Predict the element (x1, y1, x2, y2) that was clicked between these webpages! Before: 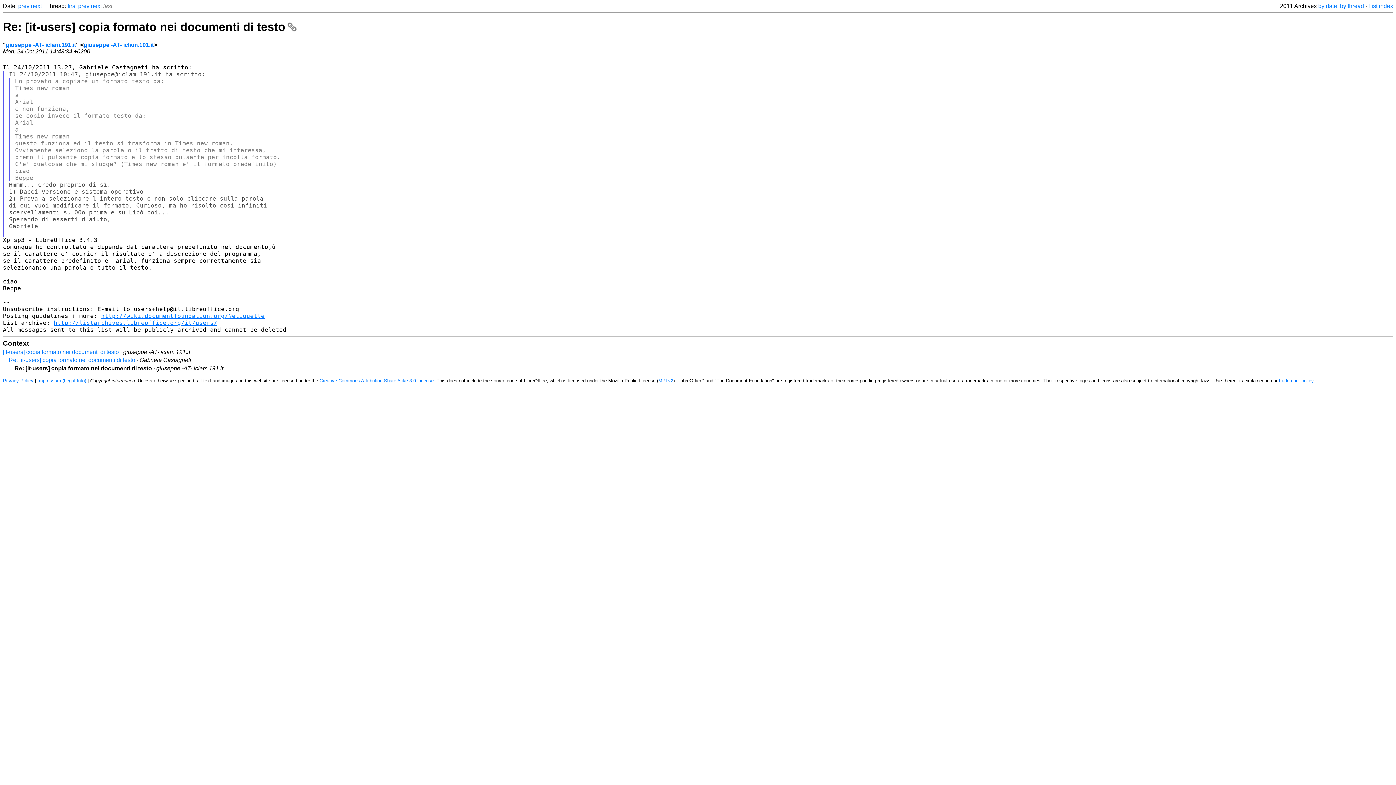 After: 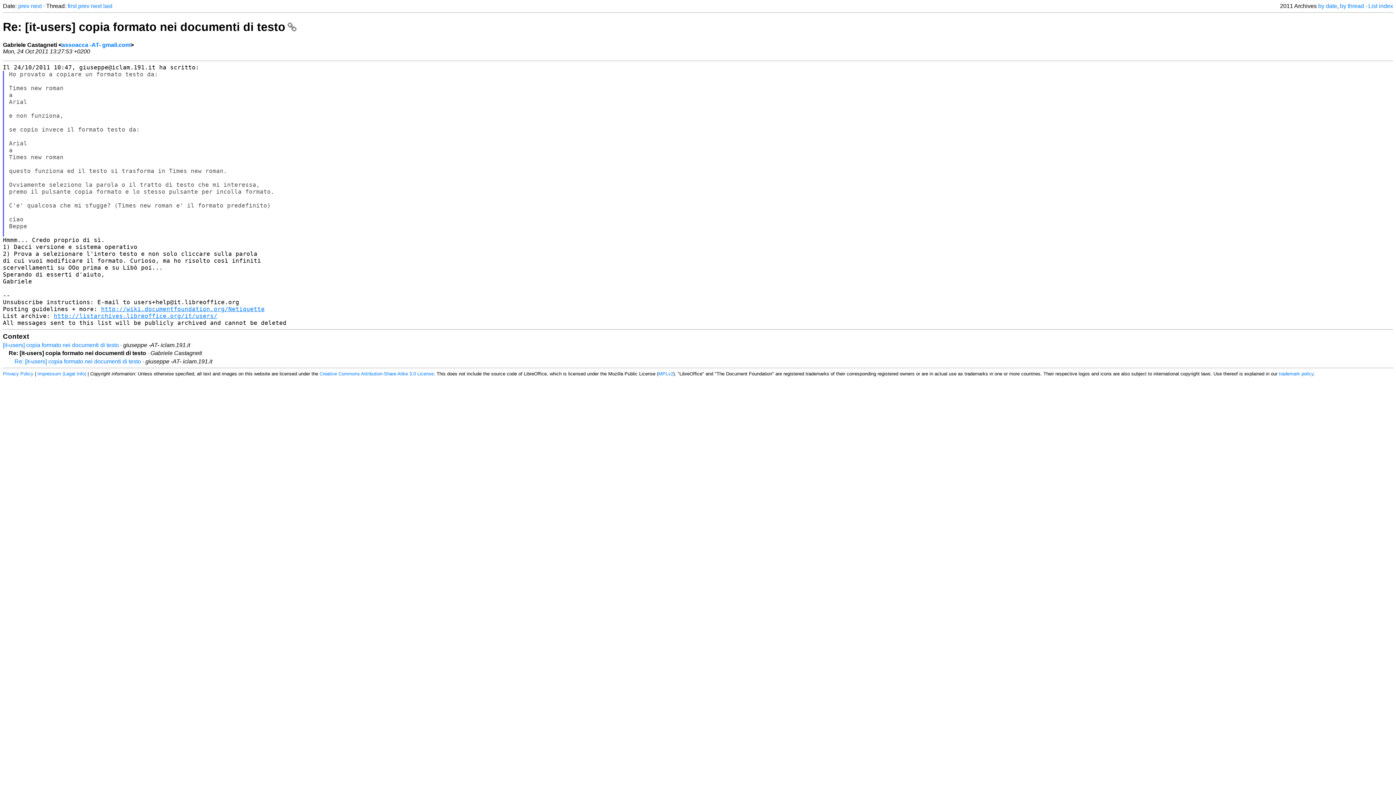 Action: bbox: (18, 2, 29, 9) label: prev